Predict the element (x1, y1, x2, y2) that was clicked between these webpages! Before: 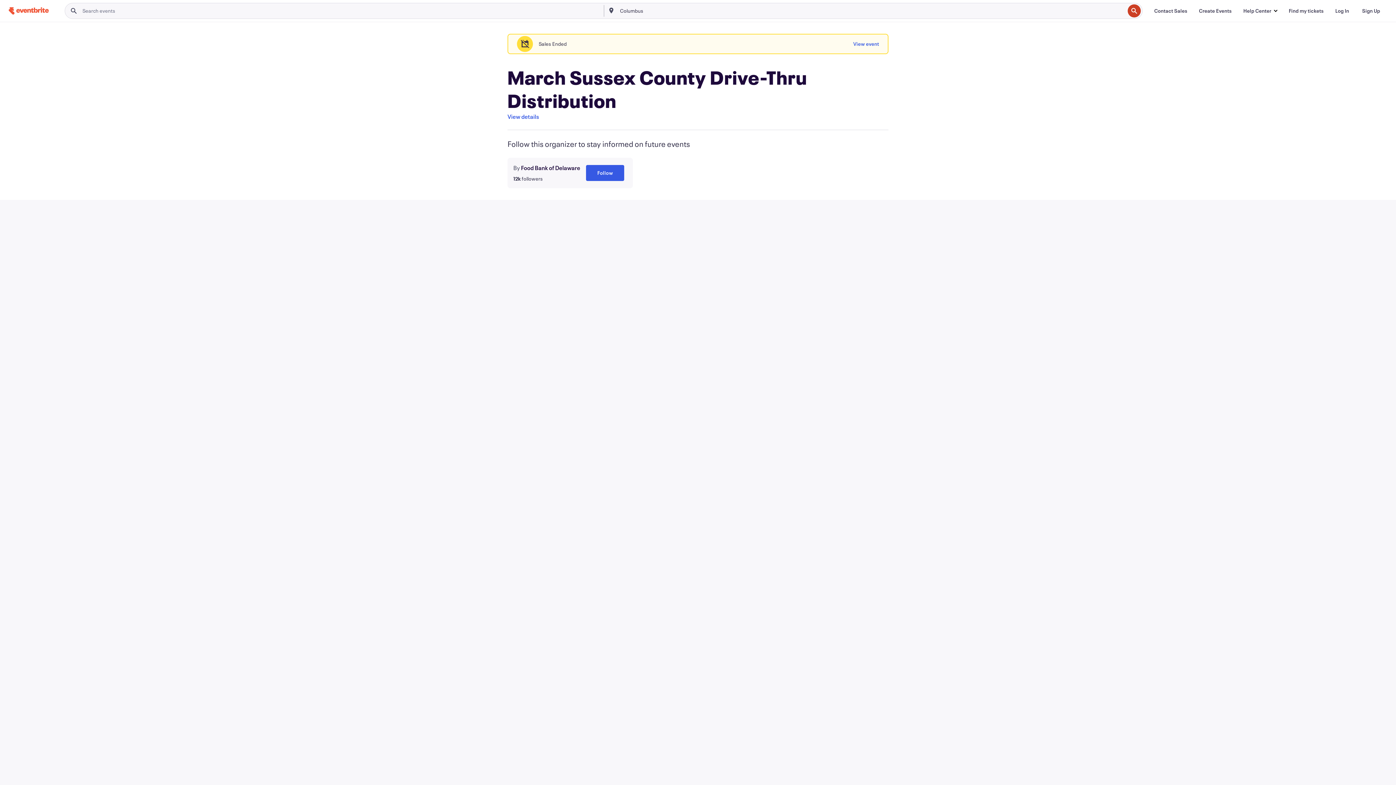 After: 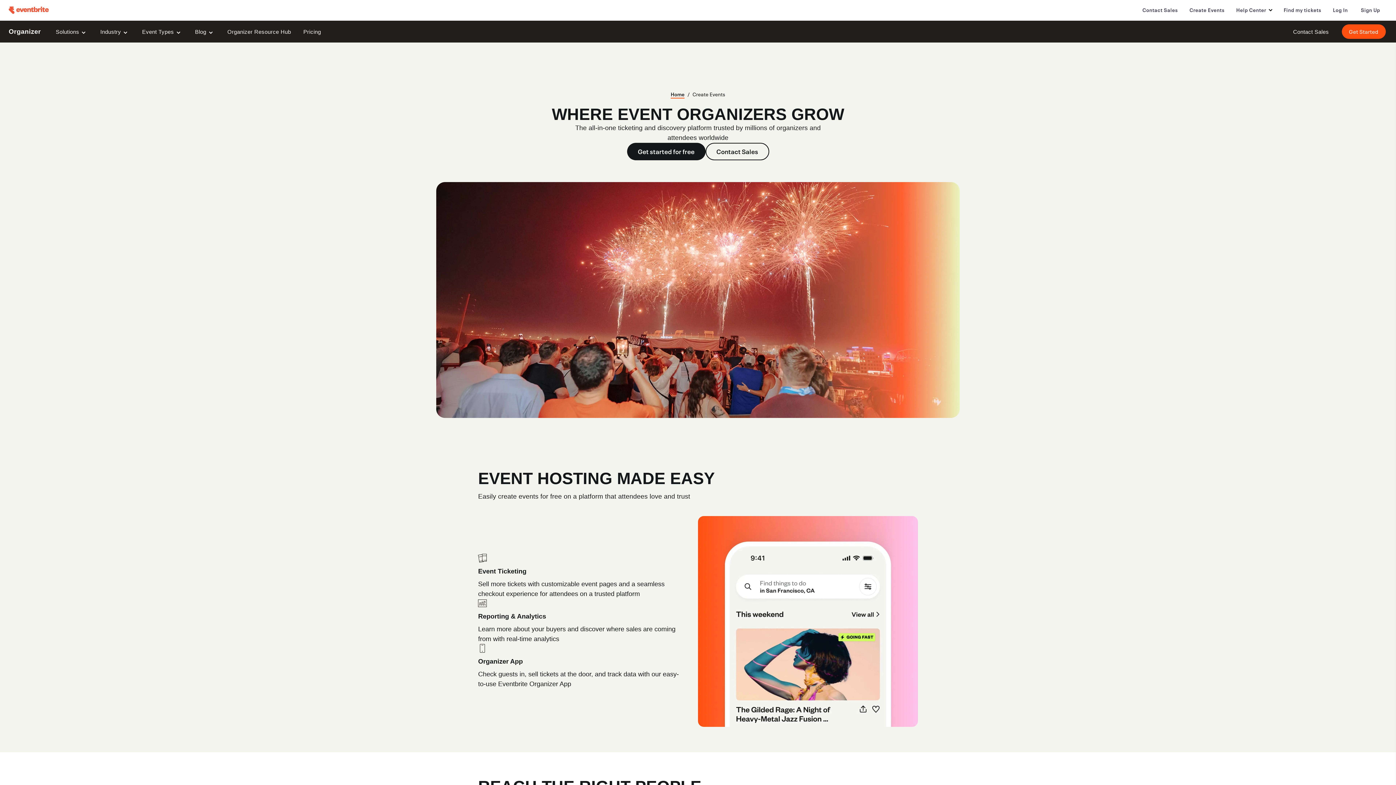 Action: bbox: (1193, 3, 1237, 18) label: Create Events